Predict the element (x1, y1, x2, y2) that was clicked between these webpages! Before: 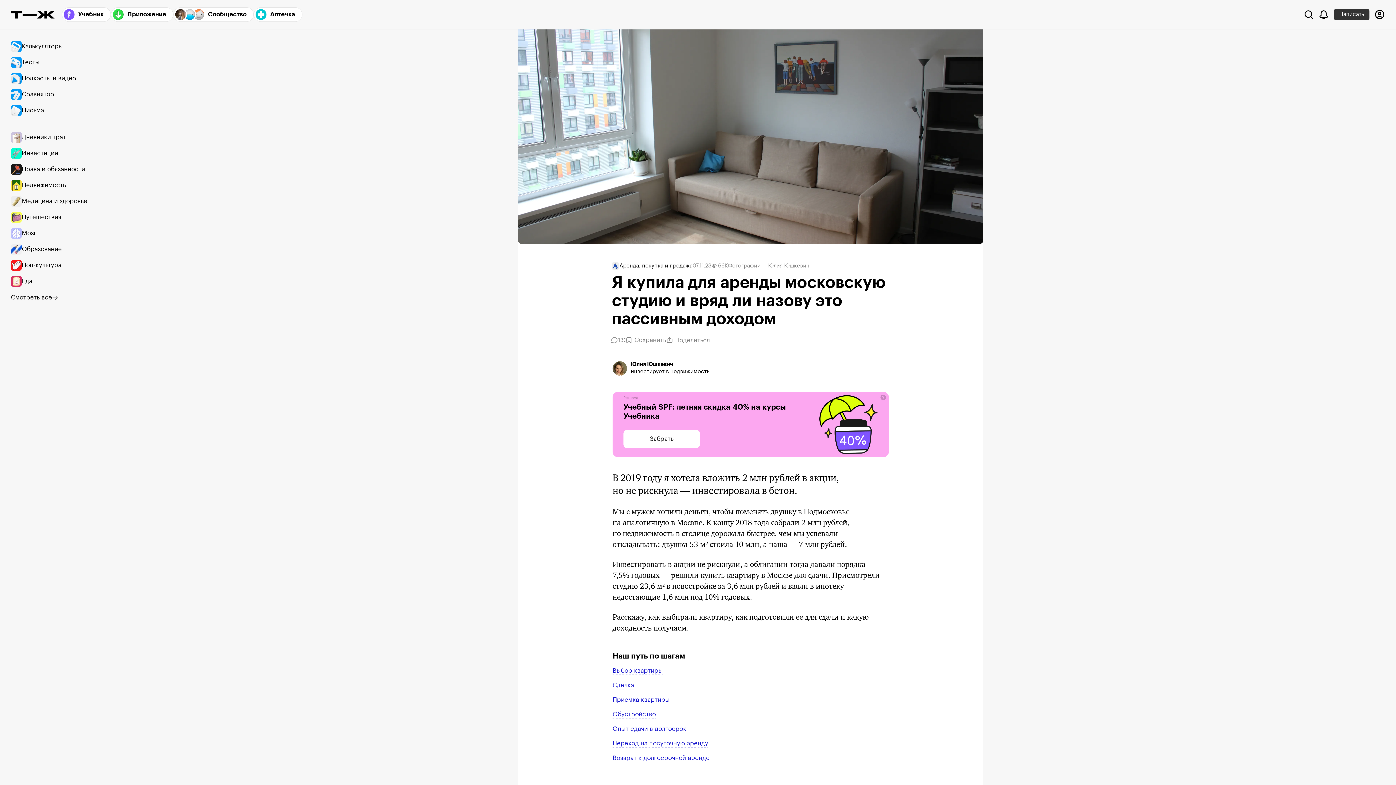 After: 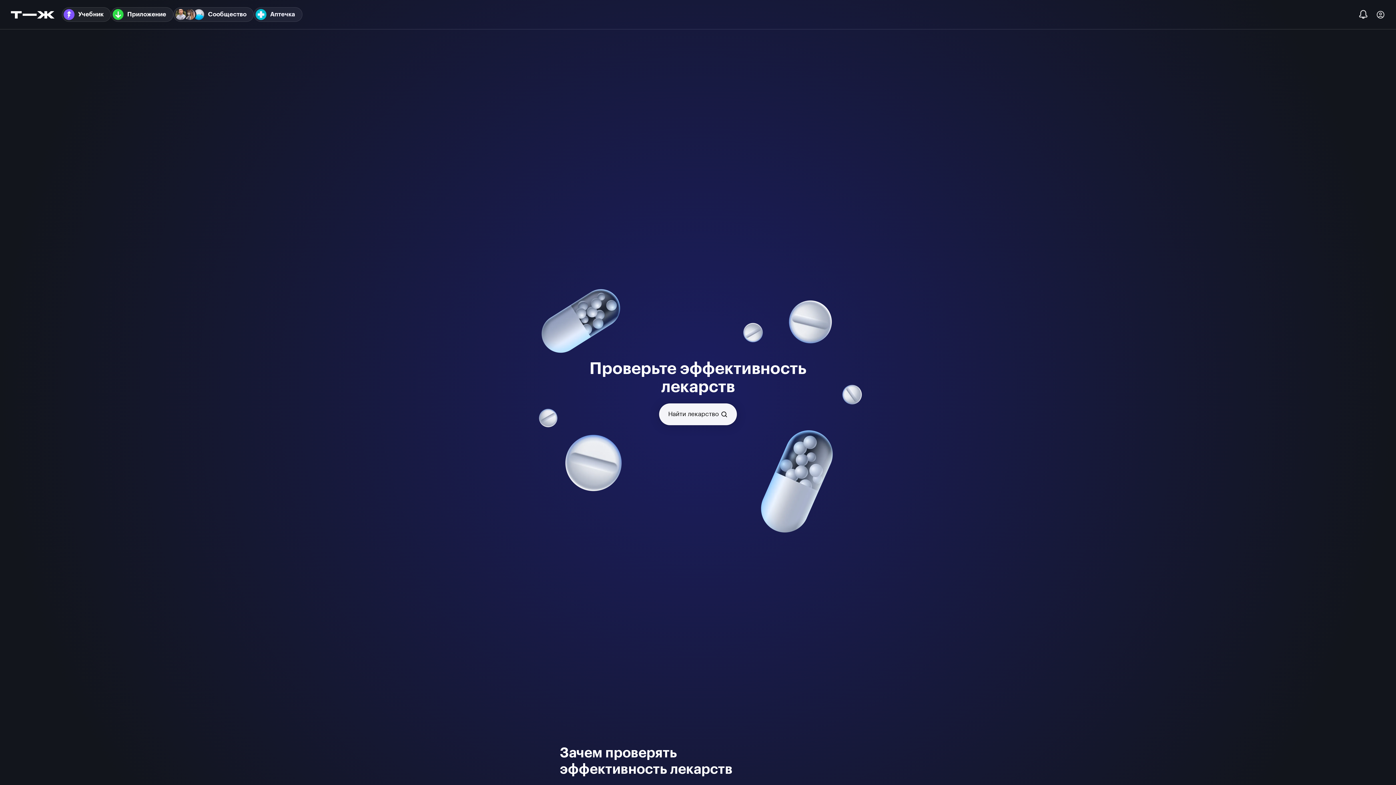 Action: label: Аптечка bbox: (253, 7, 302, 21)